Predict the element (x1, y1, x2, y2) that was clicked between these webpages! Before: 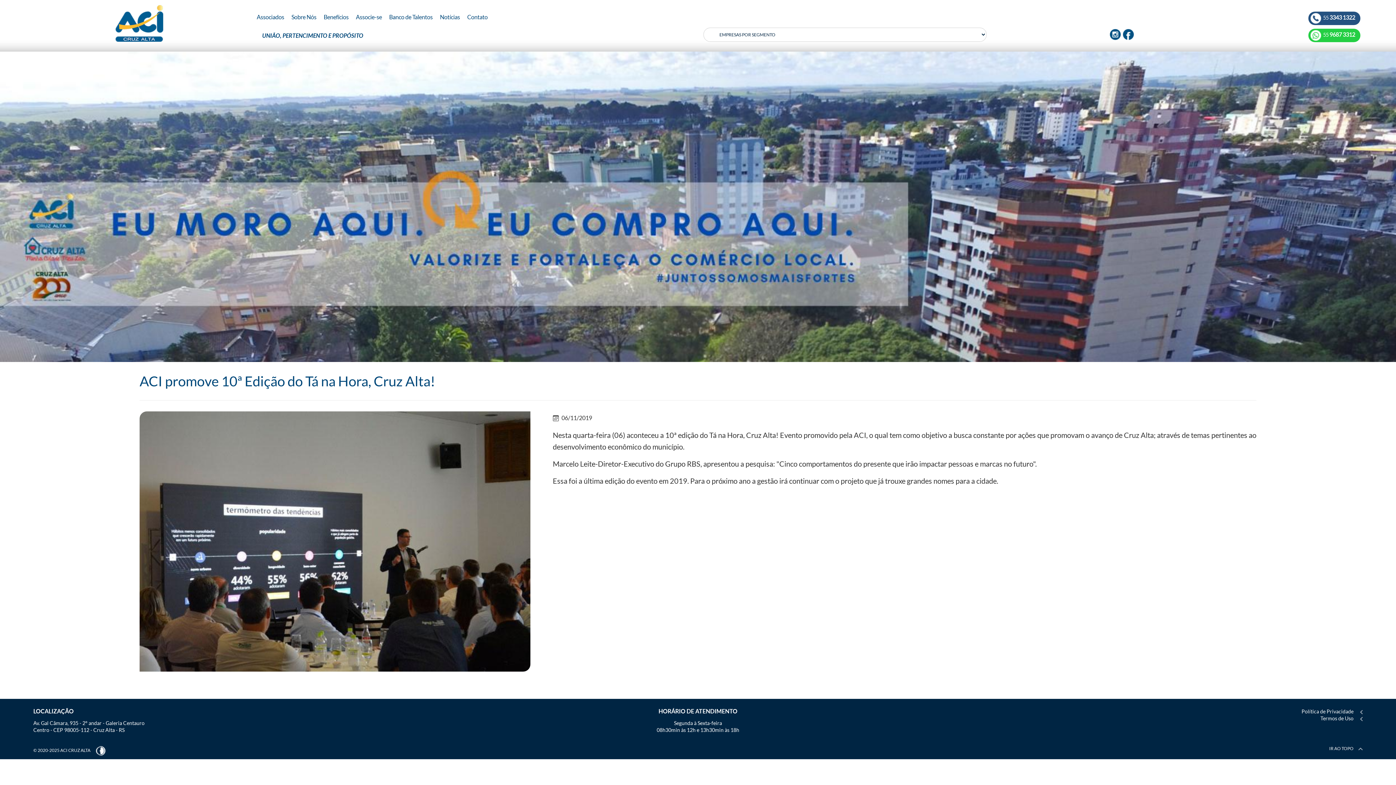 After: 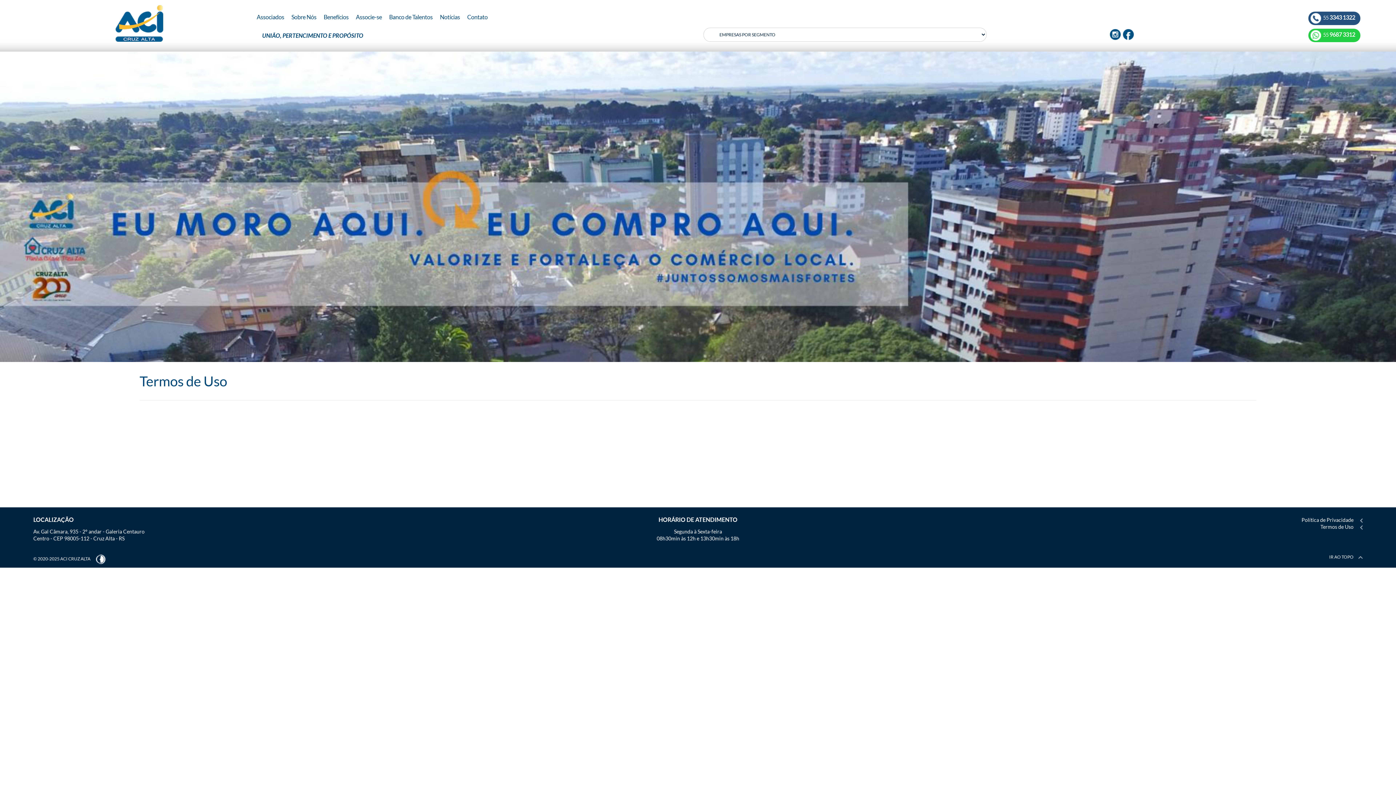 Action: label: Termos de Uso bbox: (1320, 715, 1353, 721)